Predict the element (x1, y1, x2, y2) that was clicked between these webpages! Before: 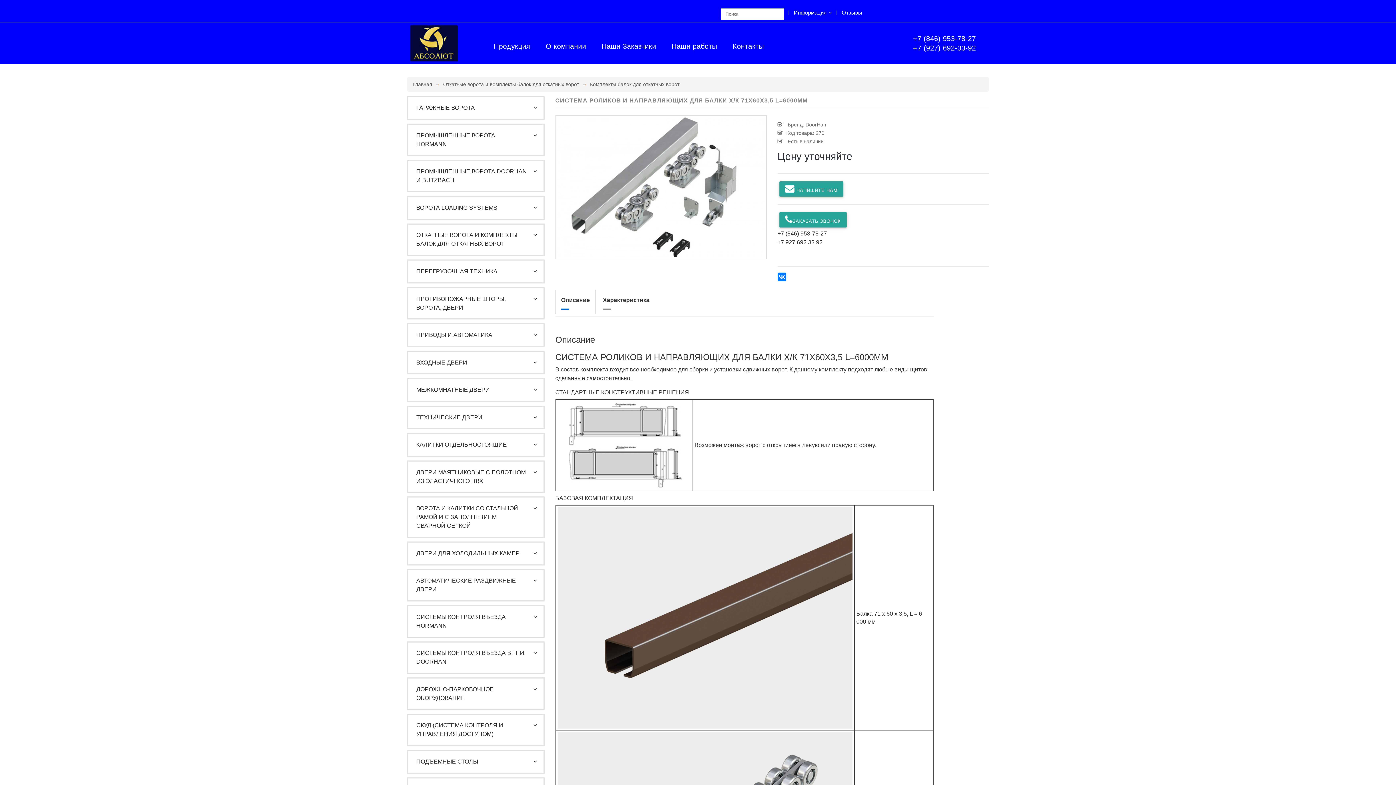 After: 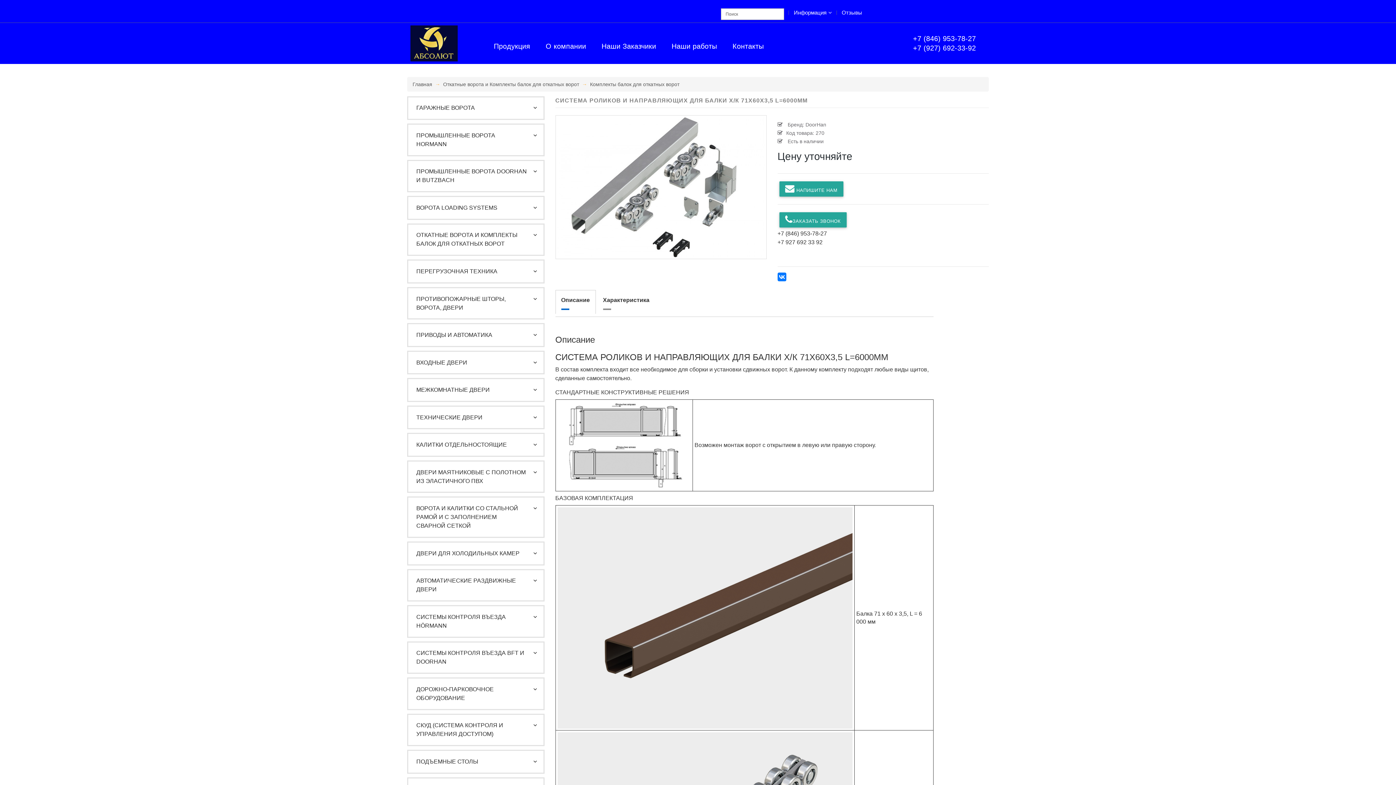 Action: bbox: (794, 9, 832, 15) label: Информация